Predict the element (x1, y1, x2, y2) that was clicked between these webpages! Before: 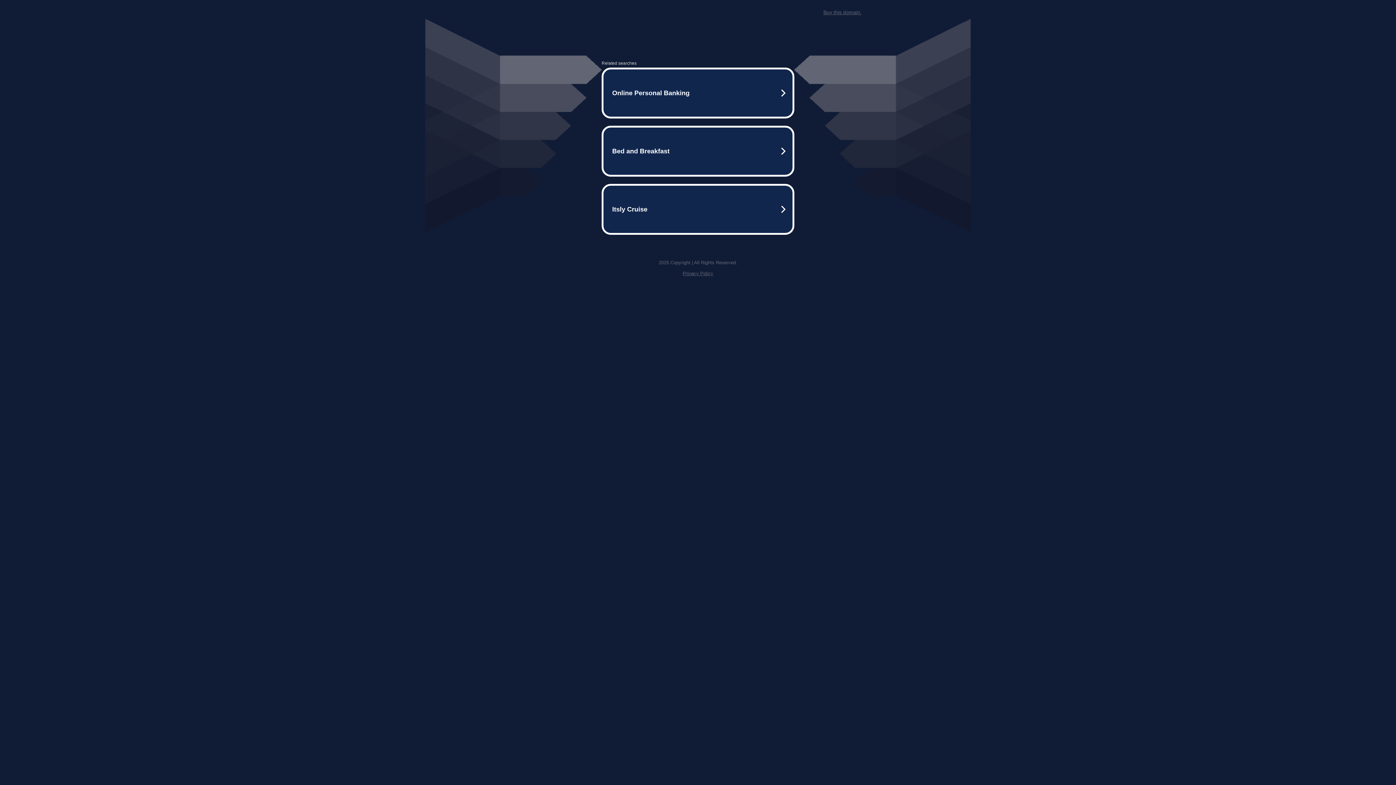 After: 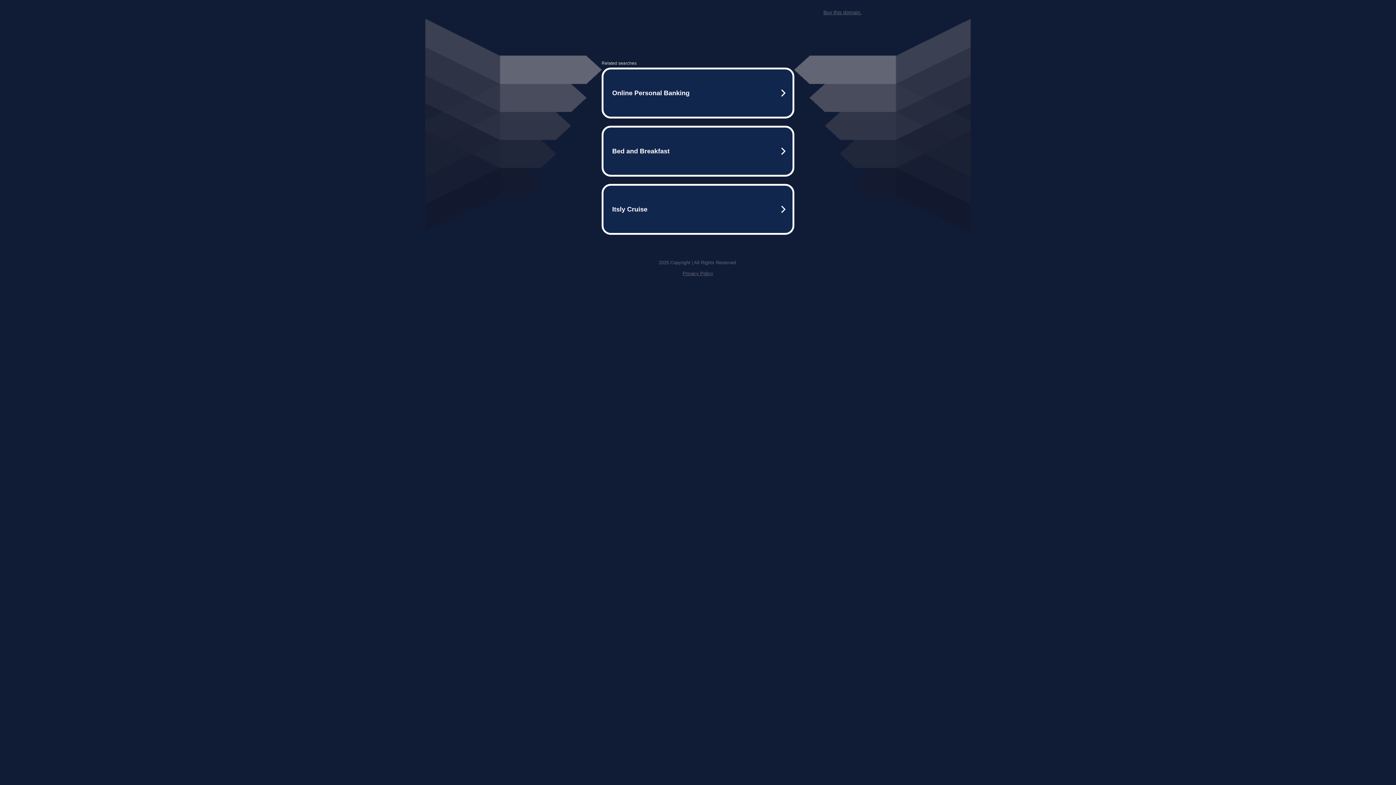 Action: bbox: (823, 9, 861, 15) label: Buy this domain.